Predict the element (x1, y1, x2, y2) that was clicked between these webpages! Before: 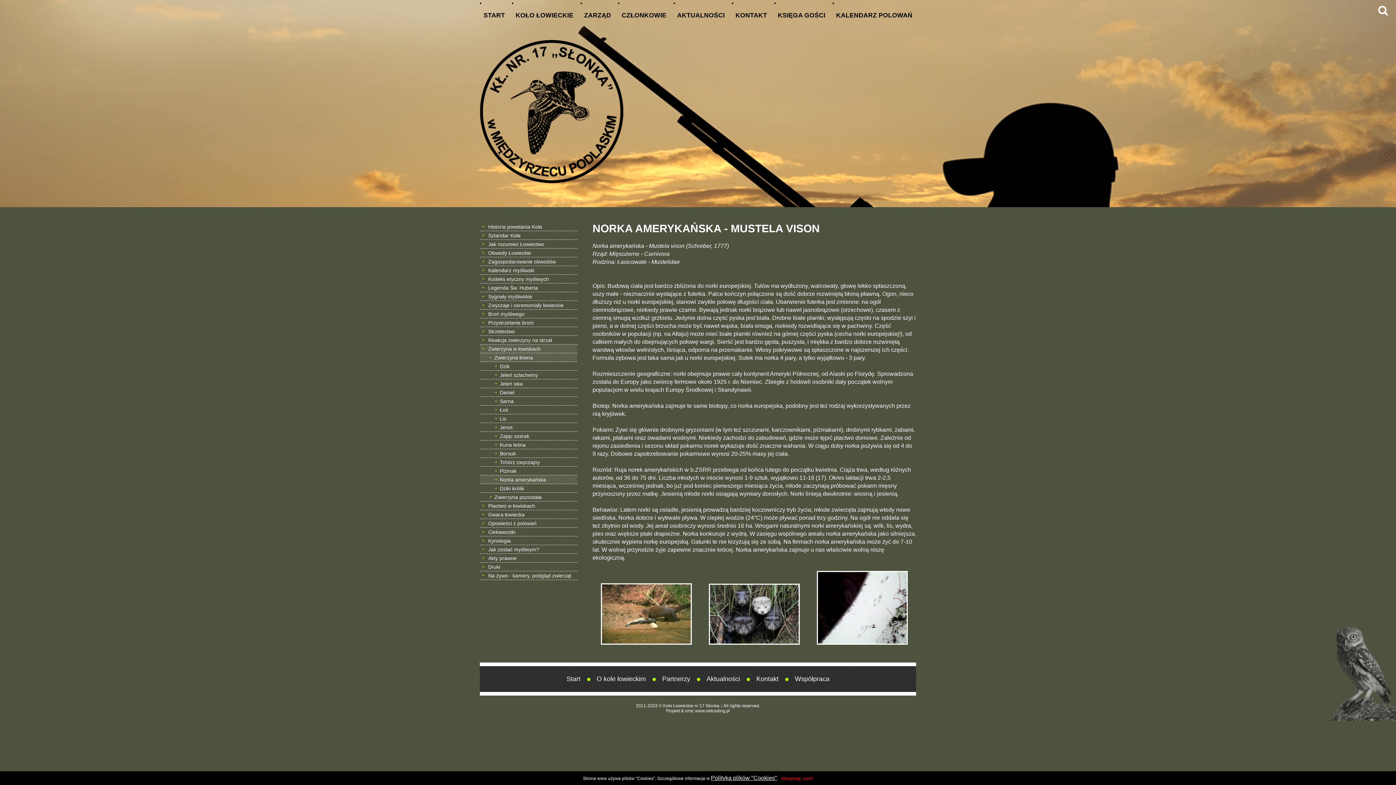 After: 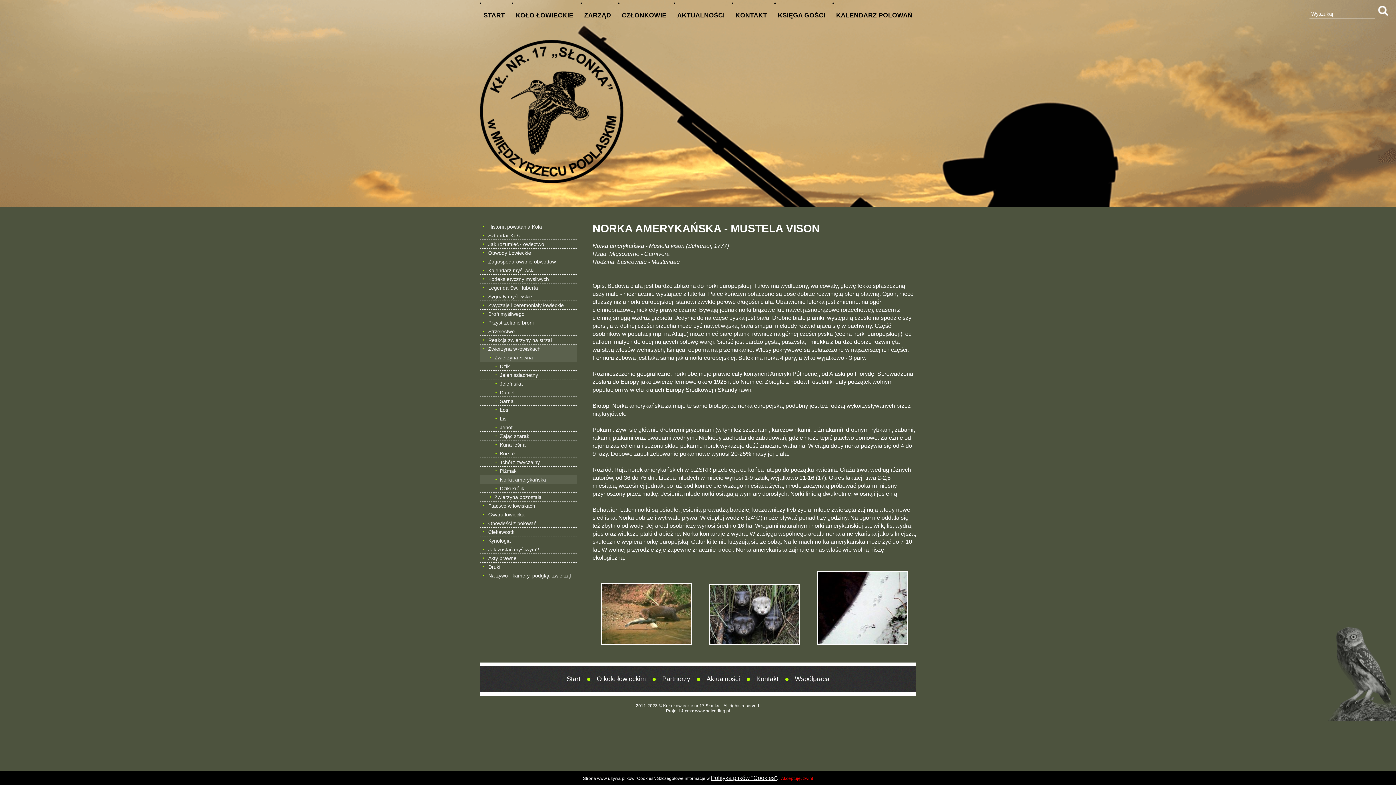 Action: bbox: (1378, 5, 1388, 15)